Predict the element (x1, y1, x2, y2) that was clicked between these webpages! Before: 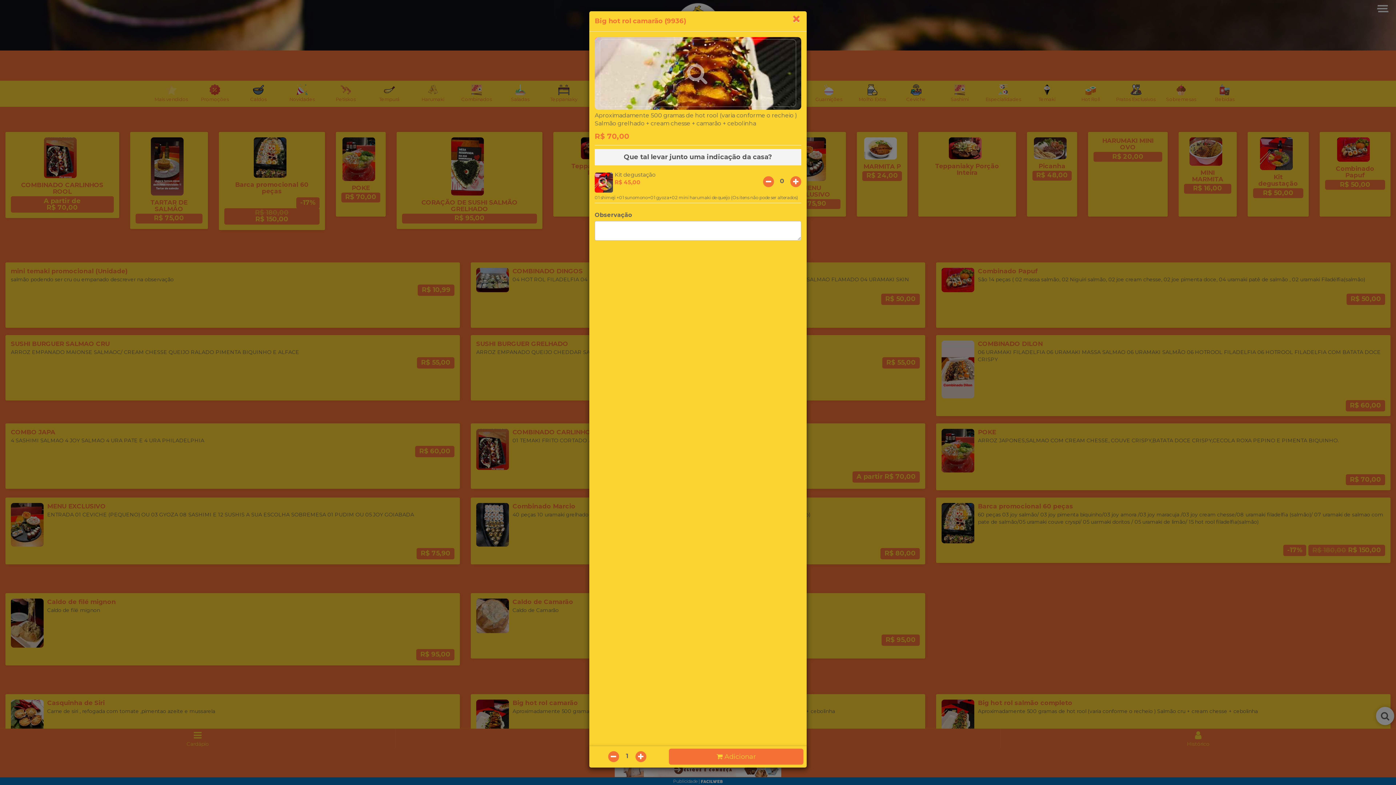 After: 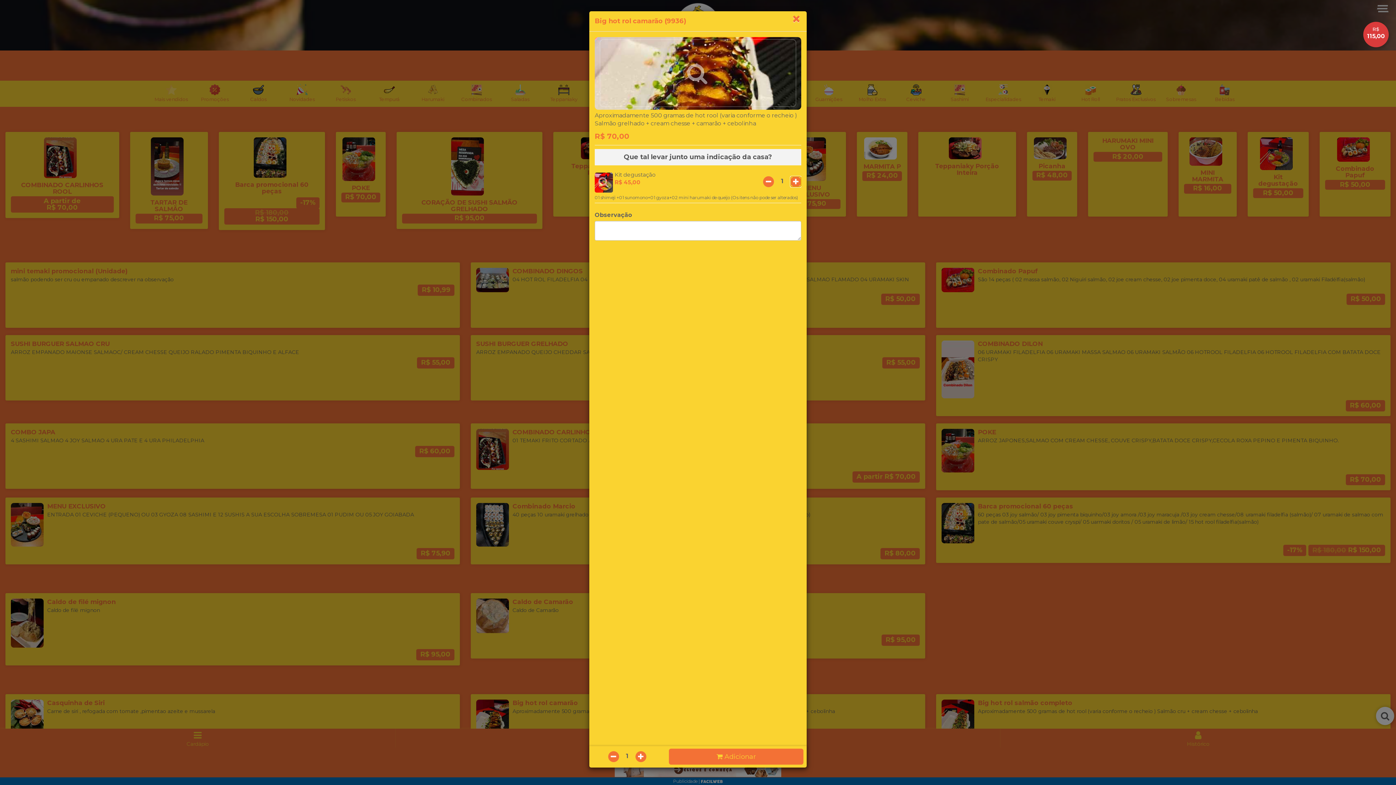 Action: bbox: (790, 176, 801, 187)